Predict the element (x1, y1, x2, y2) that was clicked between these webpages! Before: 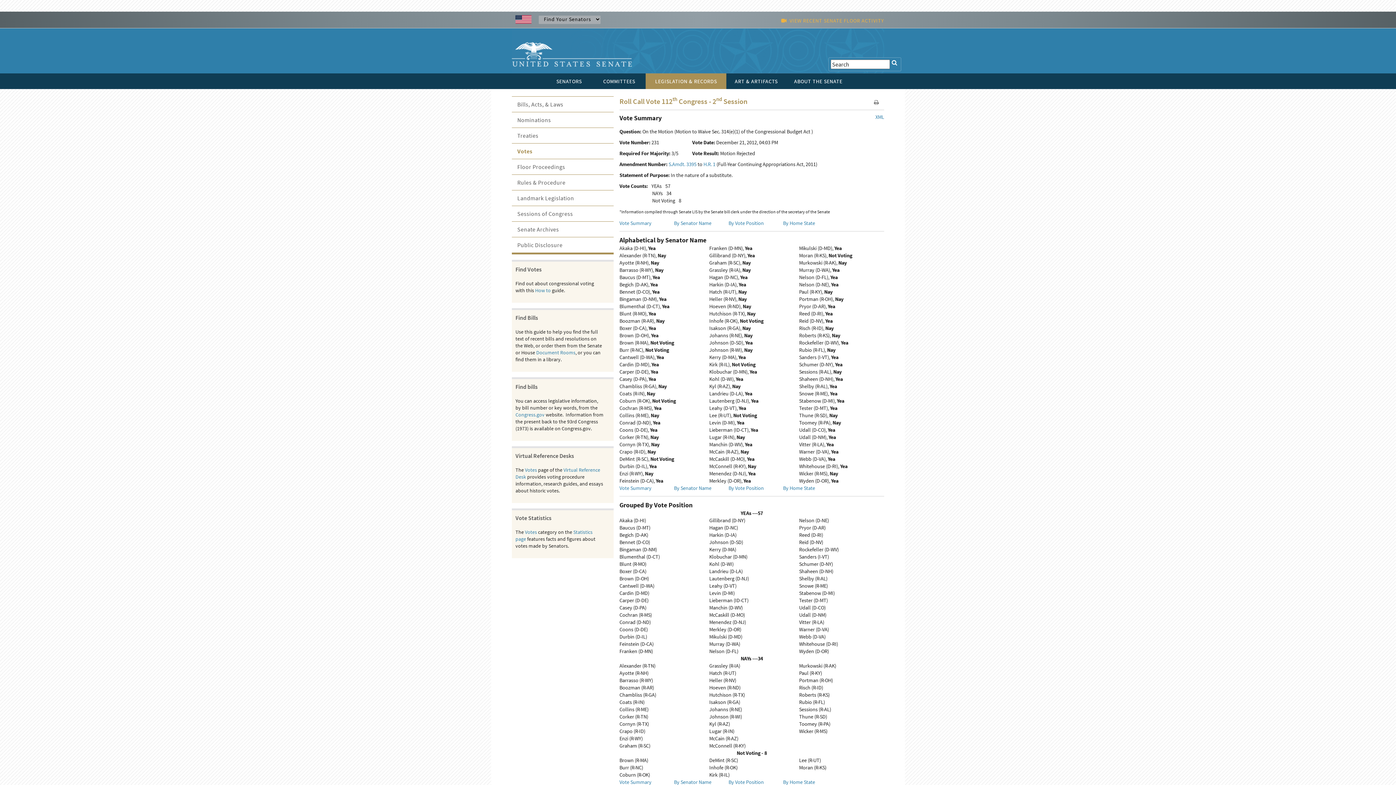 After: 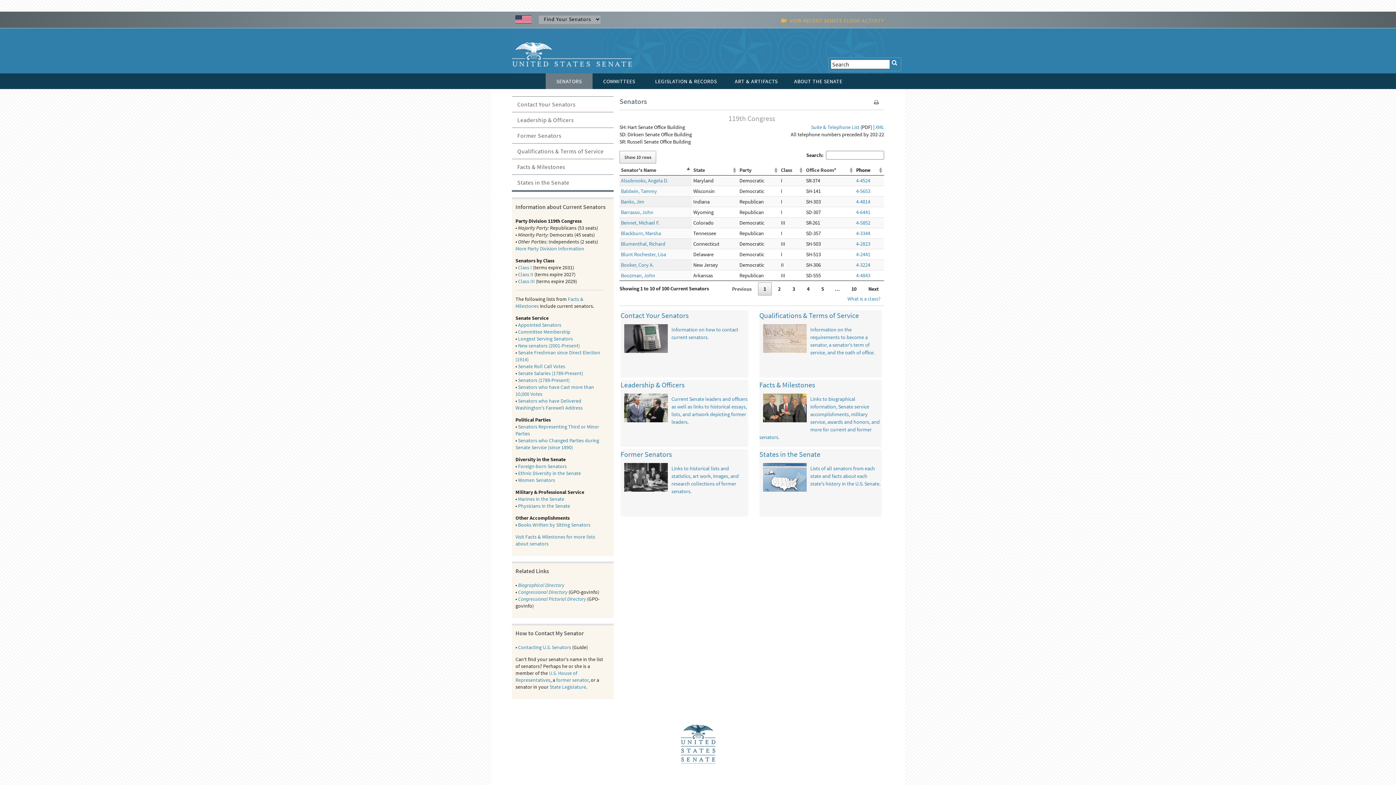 Action: bbox: (545, 73, 592, 89) label: SENATORS